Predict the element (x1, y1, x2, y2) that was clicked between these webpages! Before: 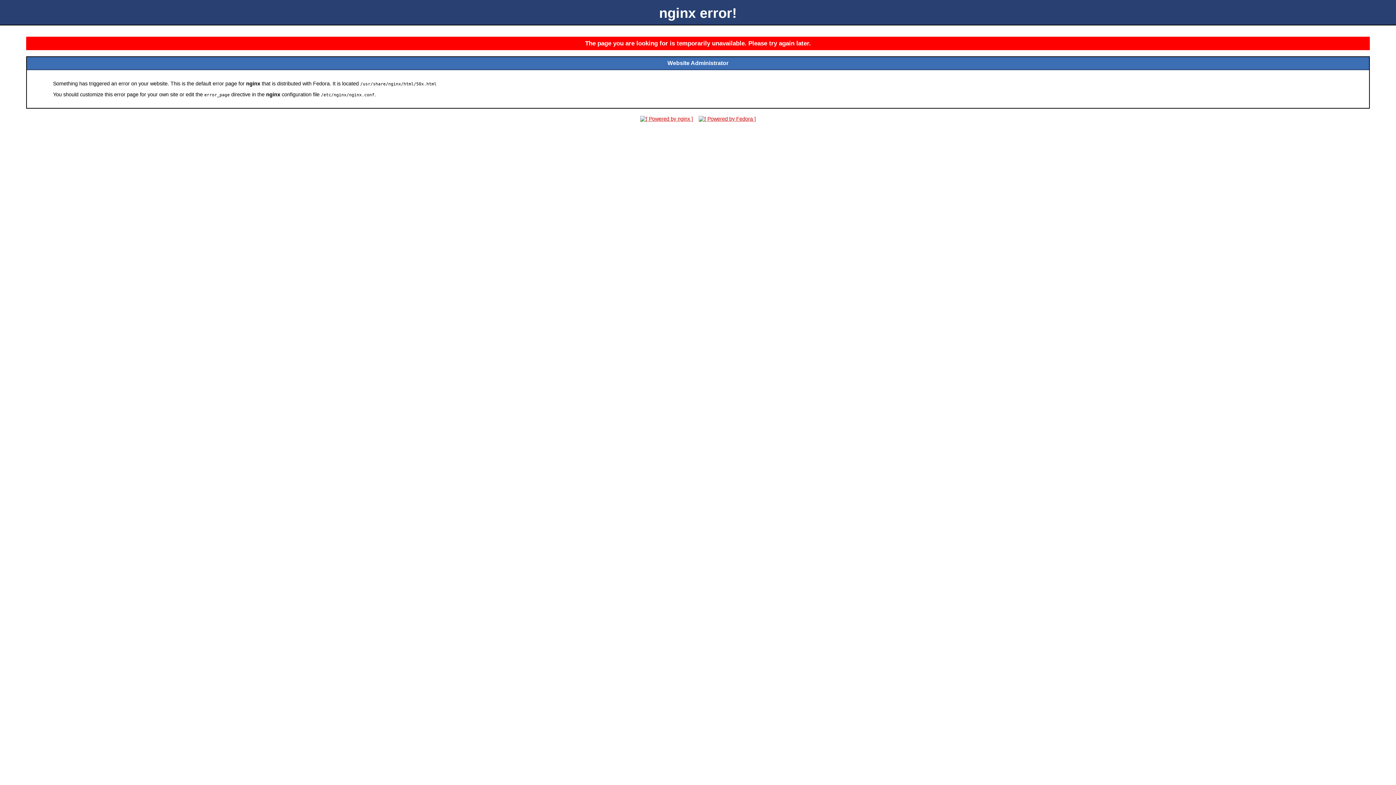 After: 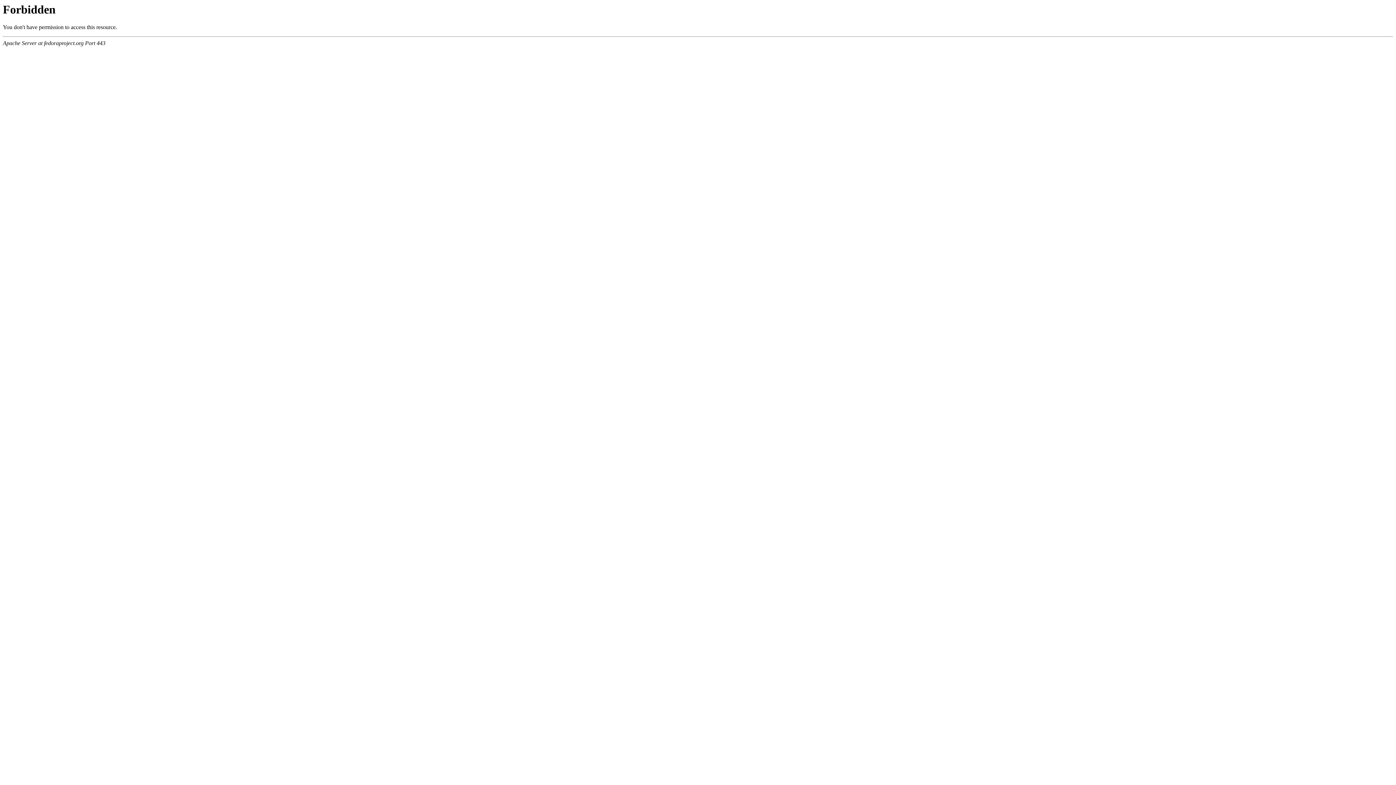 Action: bbox: (696, 116, 758, 121)